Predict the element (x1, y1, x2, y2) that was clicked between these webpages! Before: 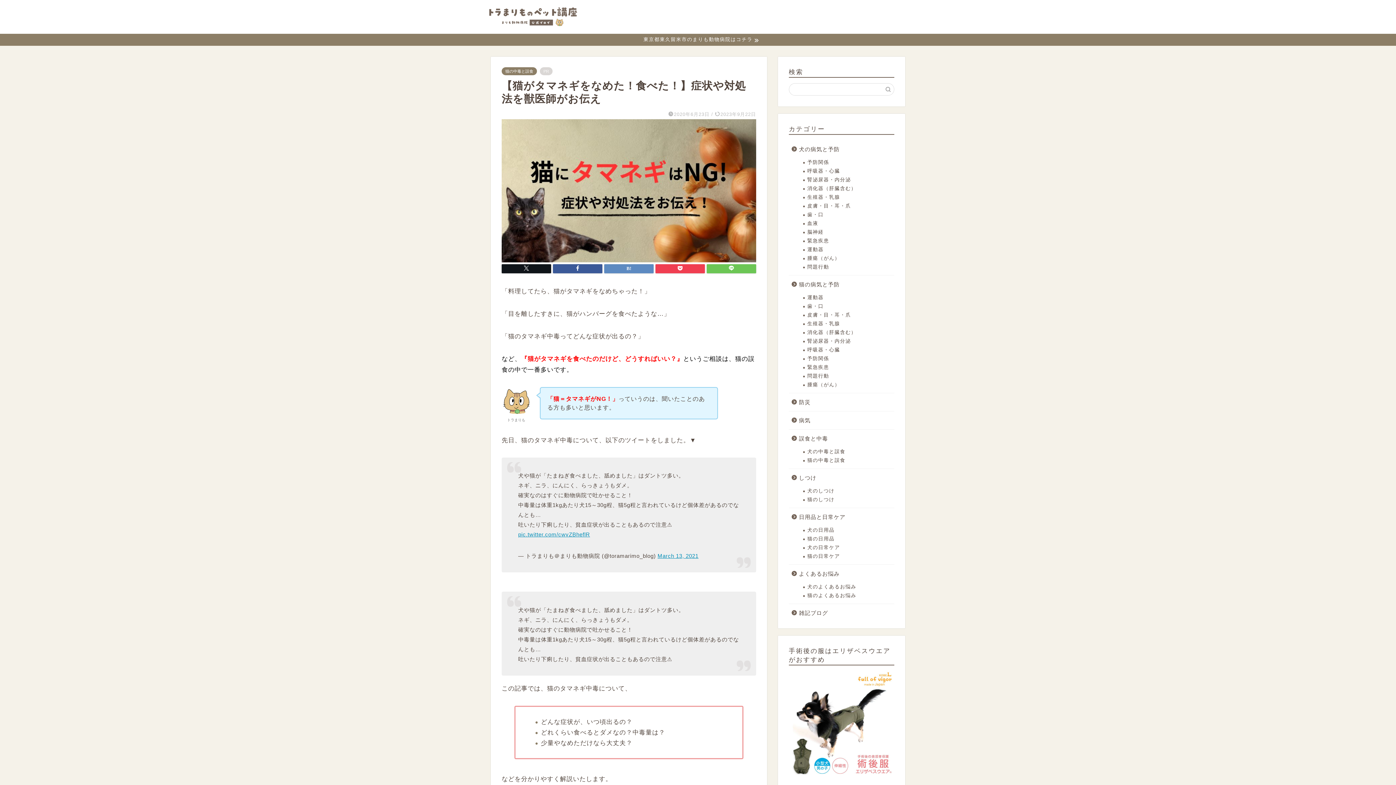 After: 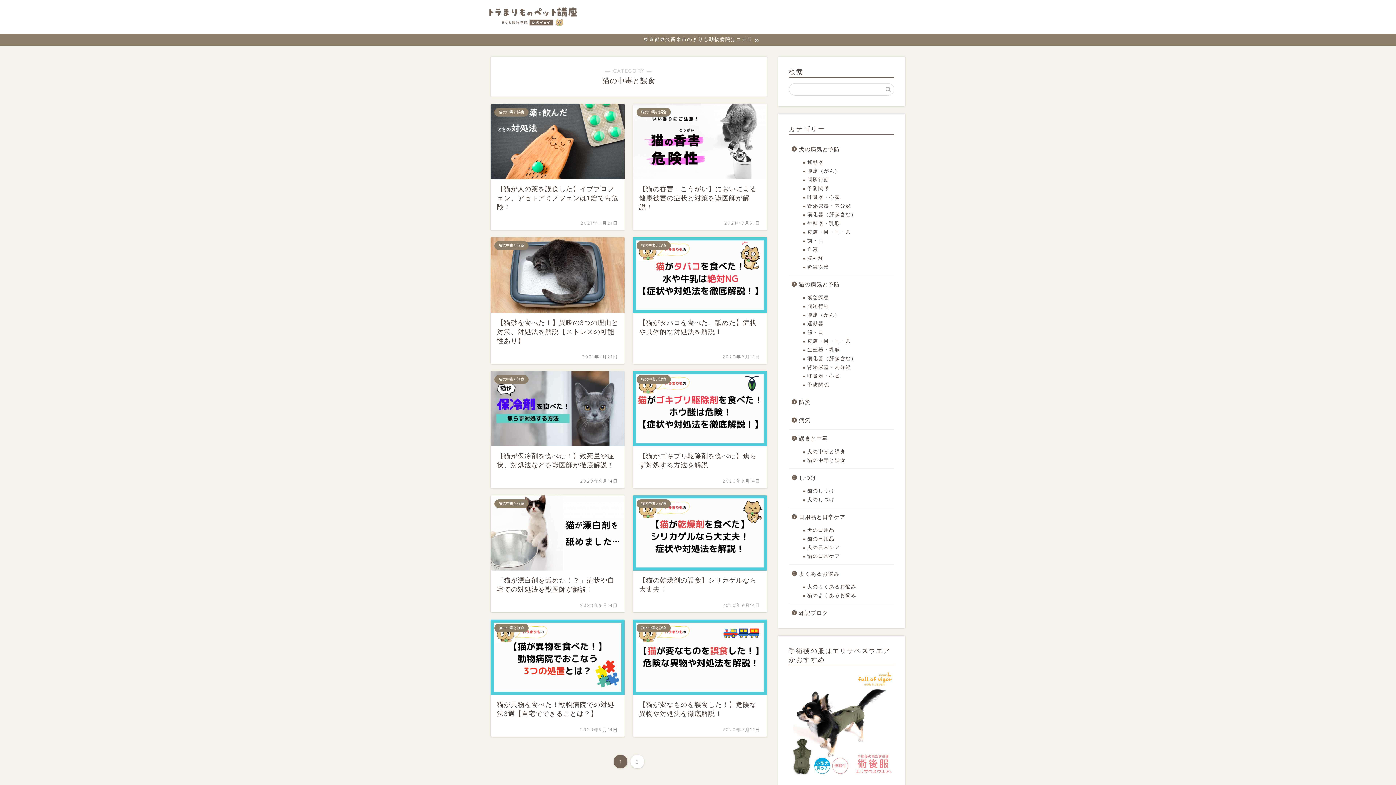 Action: label: 猫の中毒と誤食 bbox: (798, 456, 893, 465)